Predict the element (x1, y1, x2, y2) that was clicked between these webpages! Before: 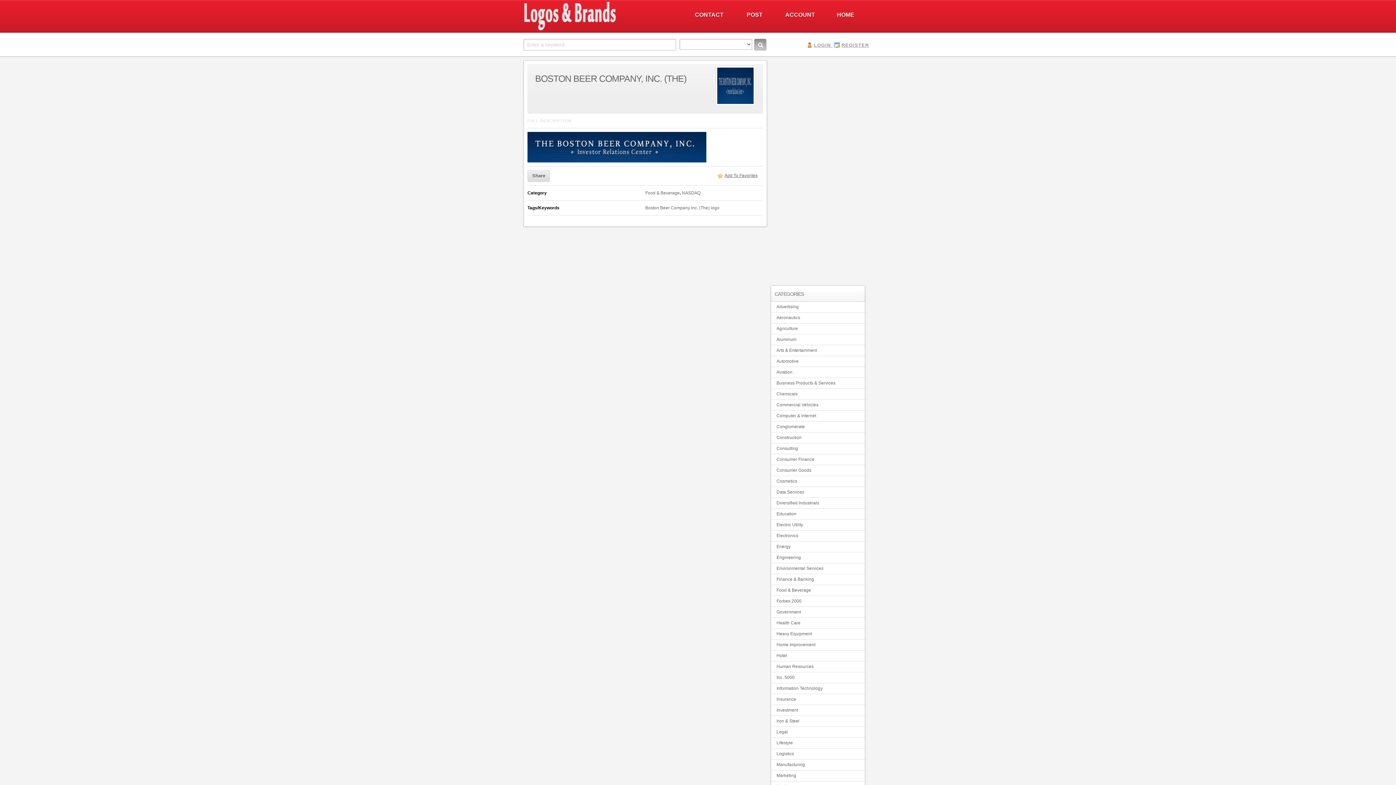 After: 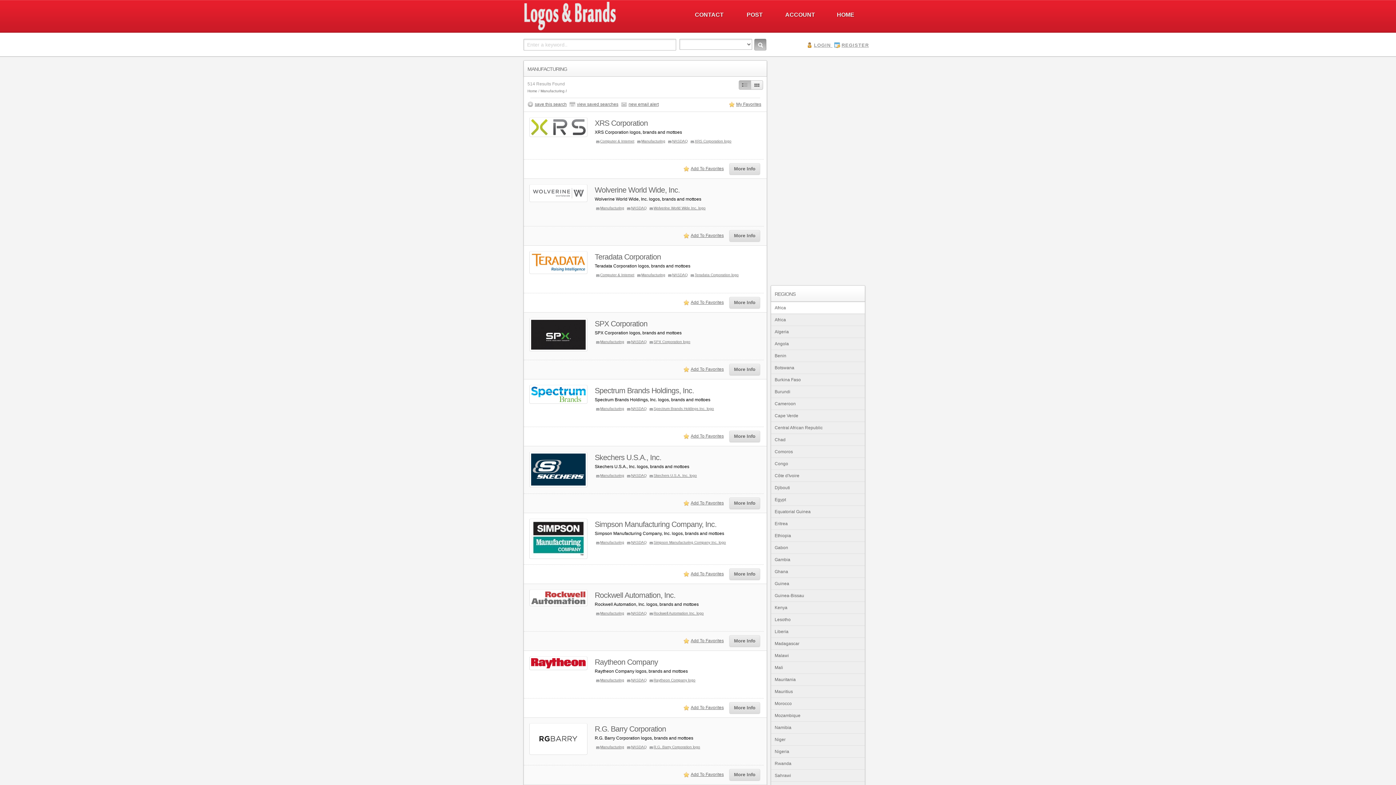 Action: label: Manufacturing bbox: (771, 760, 810, 770)